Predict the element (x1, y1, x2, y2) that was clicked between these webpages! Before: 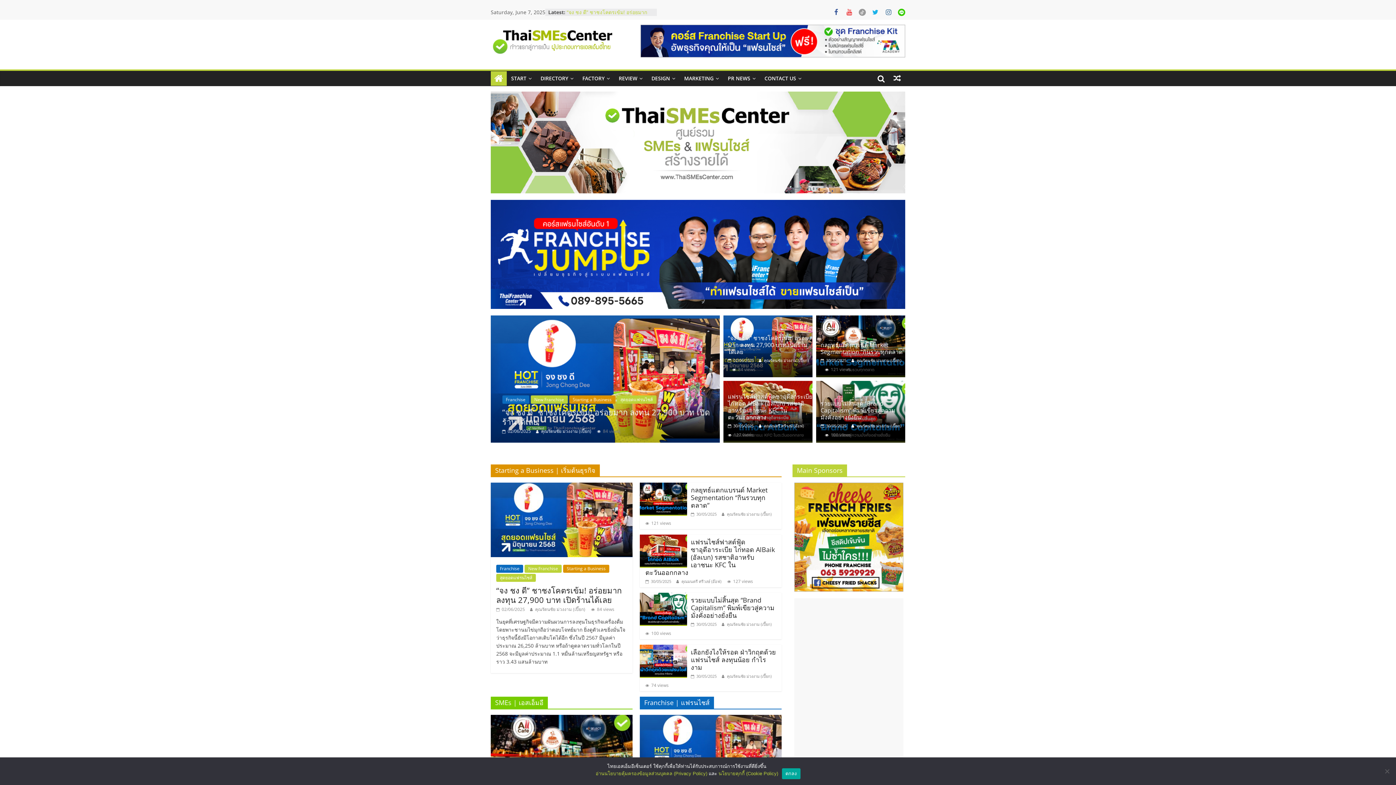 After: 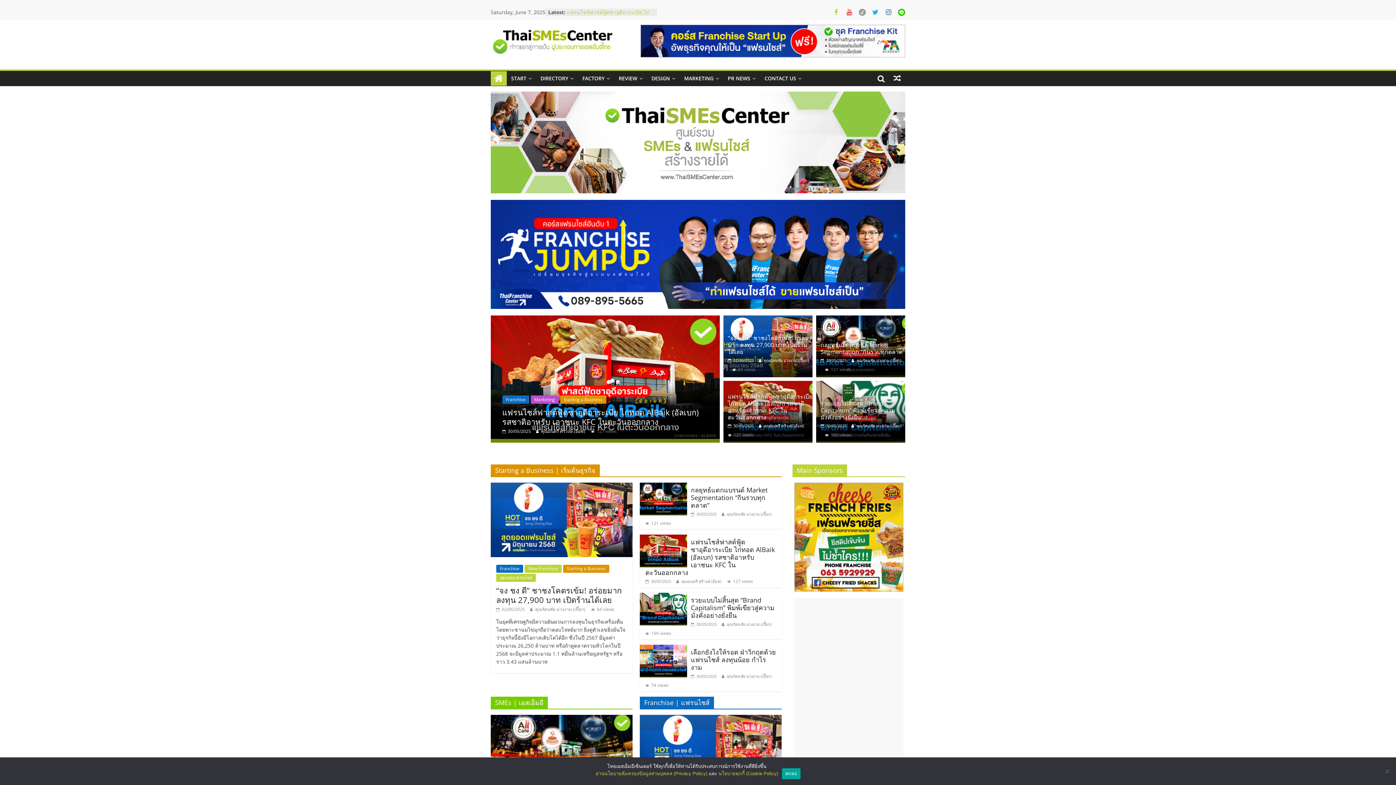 Action: bbox: (832, 8, 840, 16)